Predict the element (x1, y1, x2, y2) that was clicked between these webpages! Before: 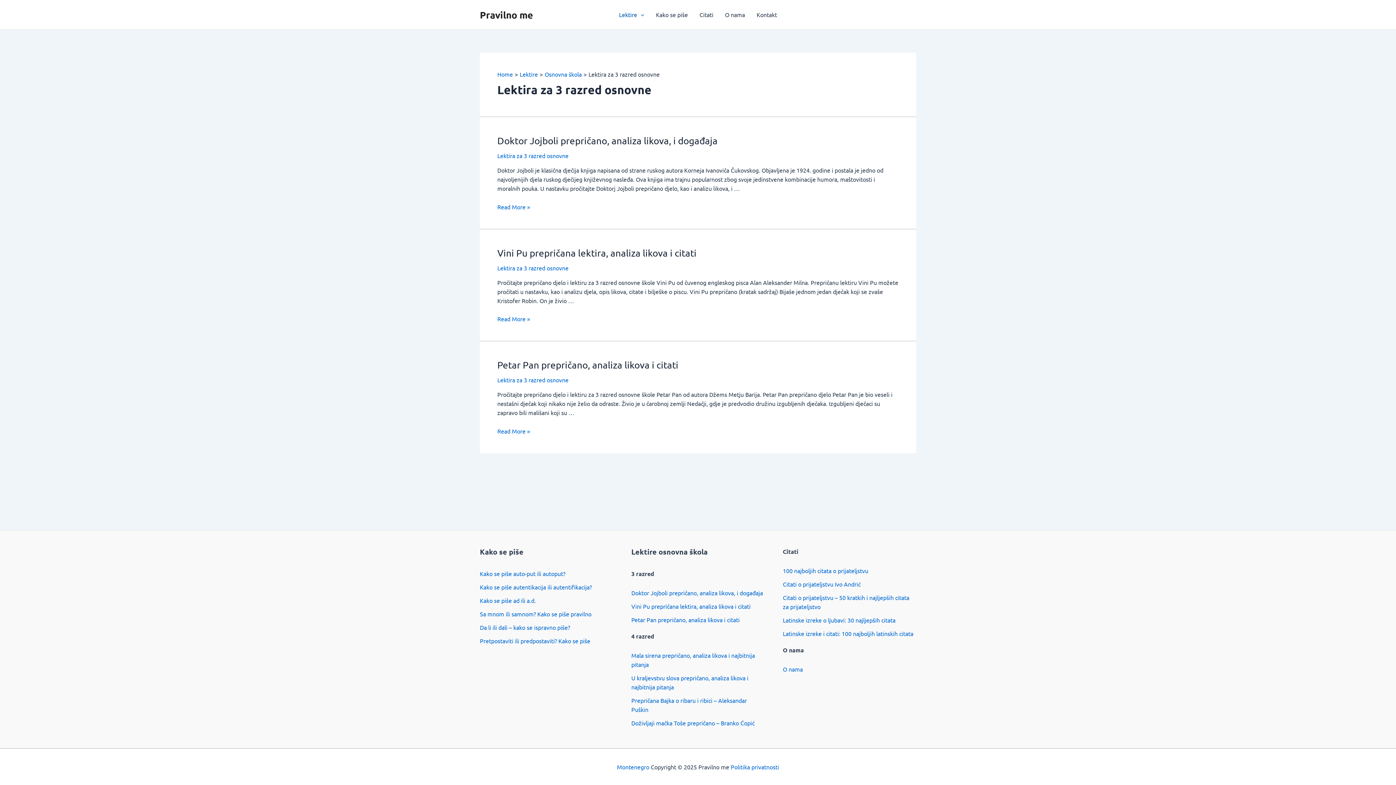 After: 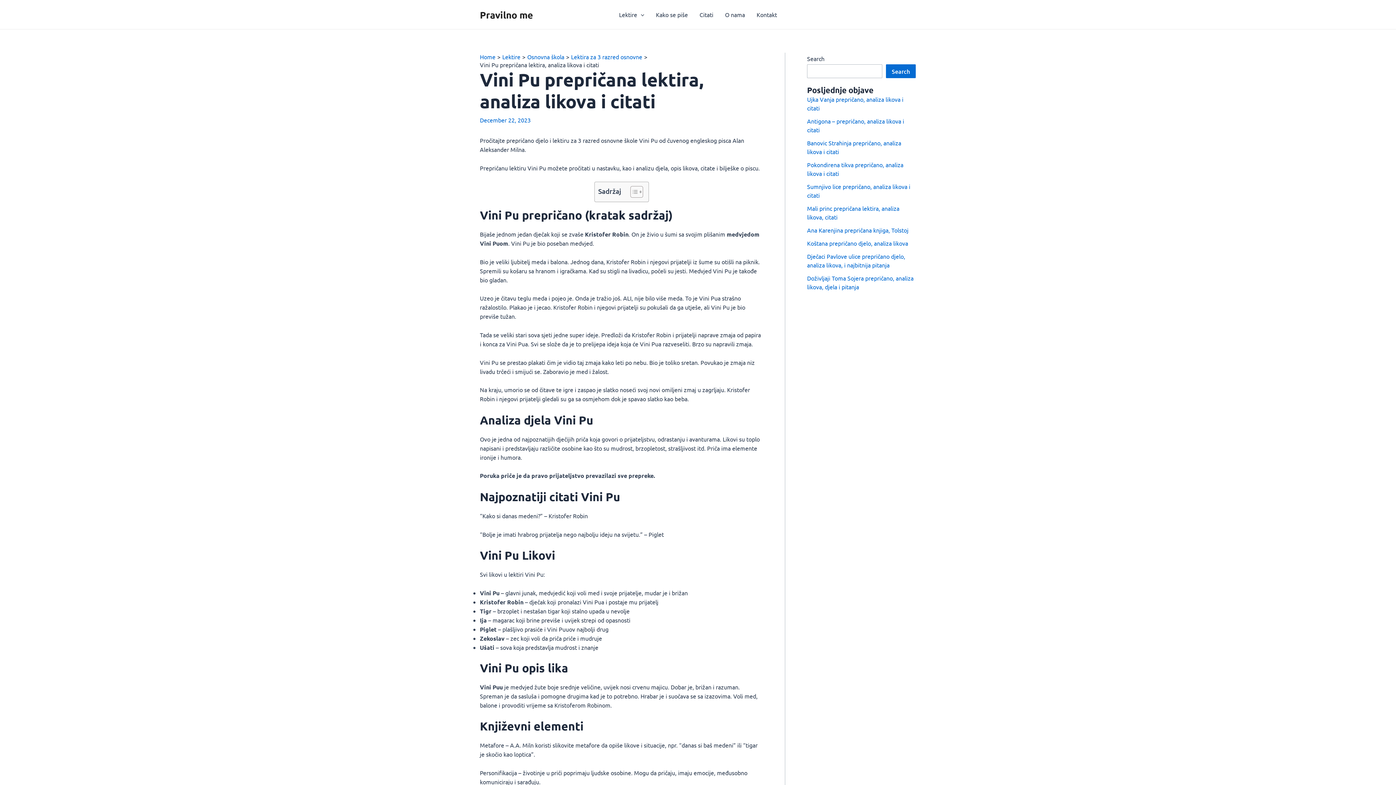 Action: bbox: (497, 247, 696, 258) label: Vini Pu prepričana lektira, analiza likova i citati